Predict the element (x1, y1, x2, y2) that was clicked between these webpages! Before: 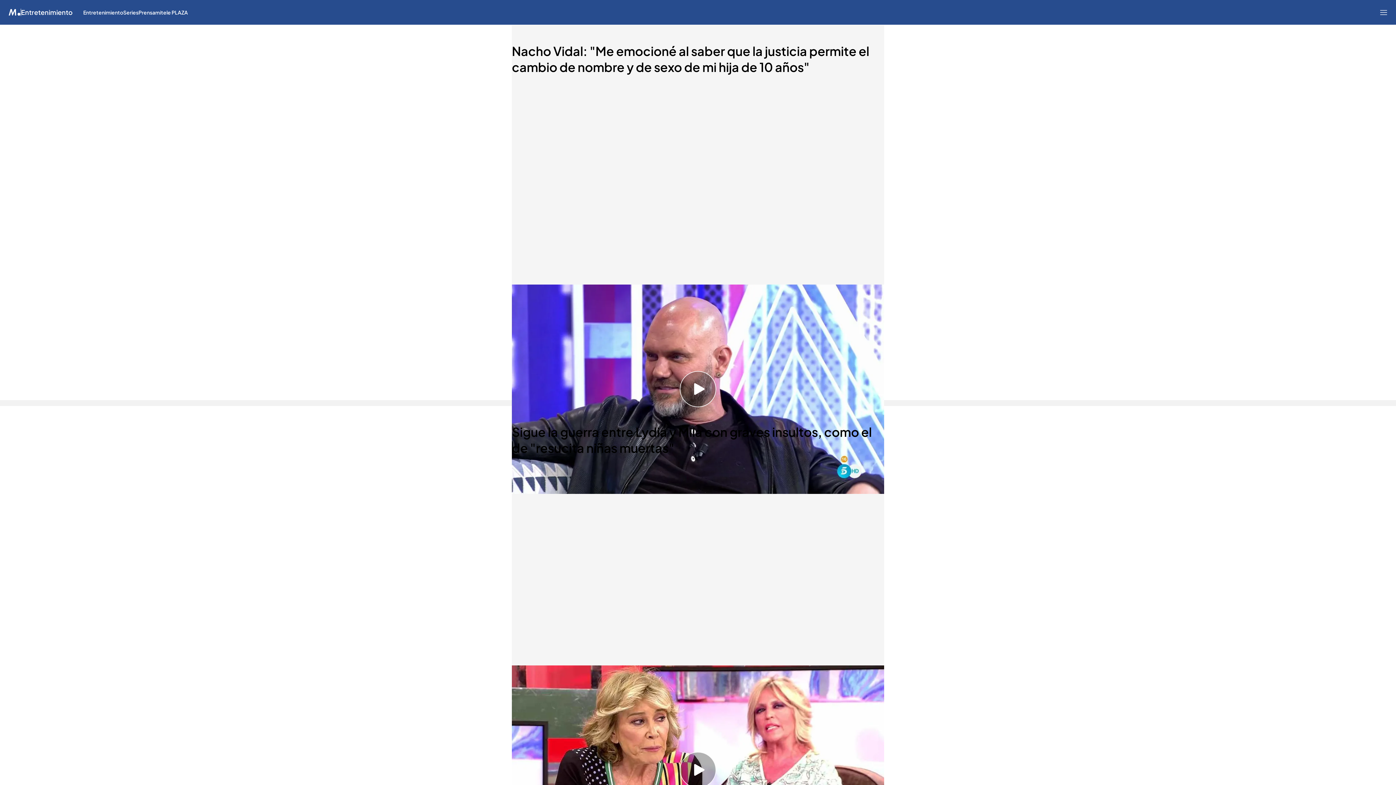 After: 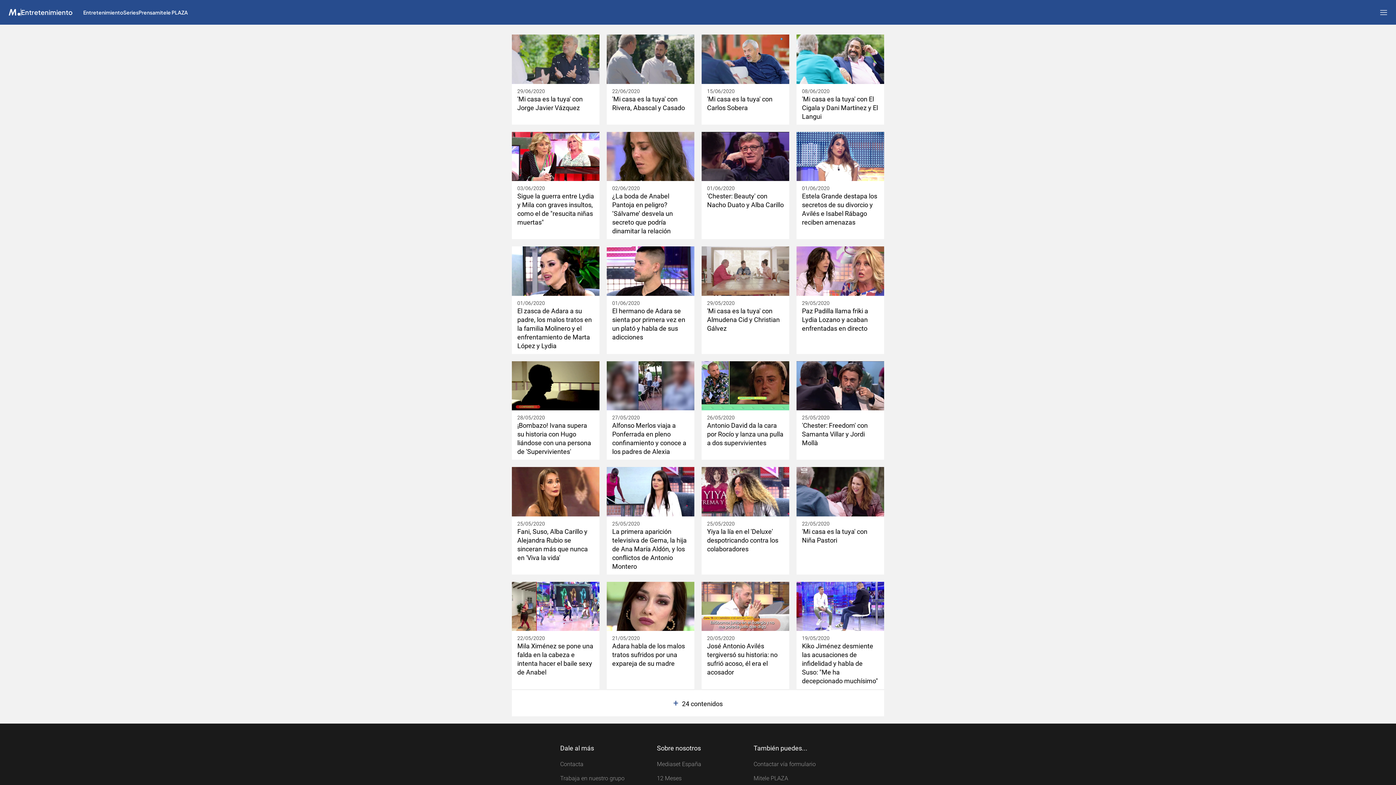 Action: bbox: (83, 0, 123, 24) label: Entretenimiento